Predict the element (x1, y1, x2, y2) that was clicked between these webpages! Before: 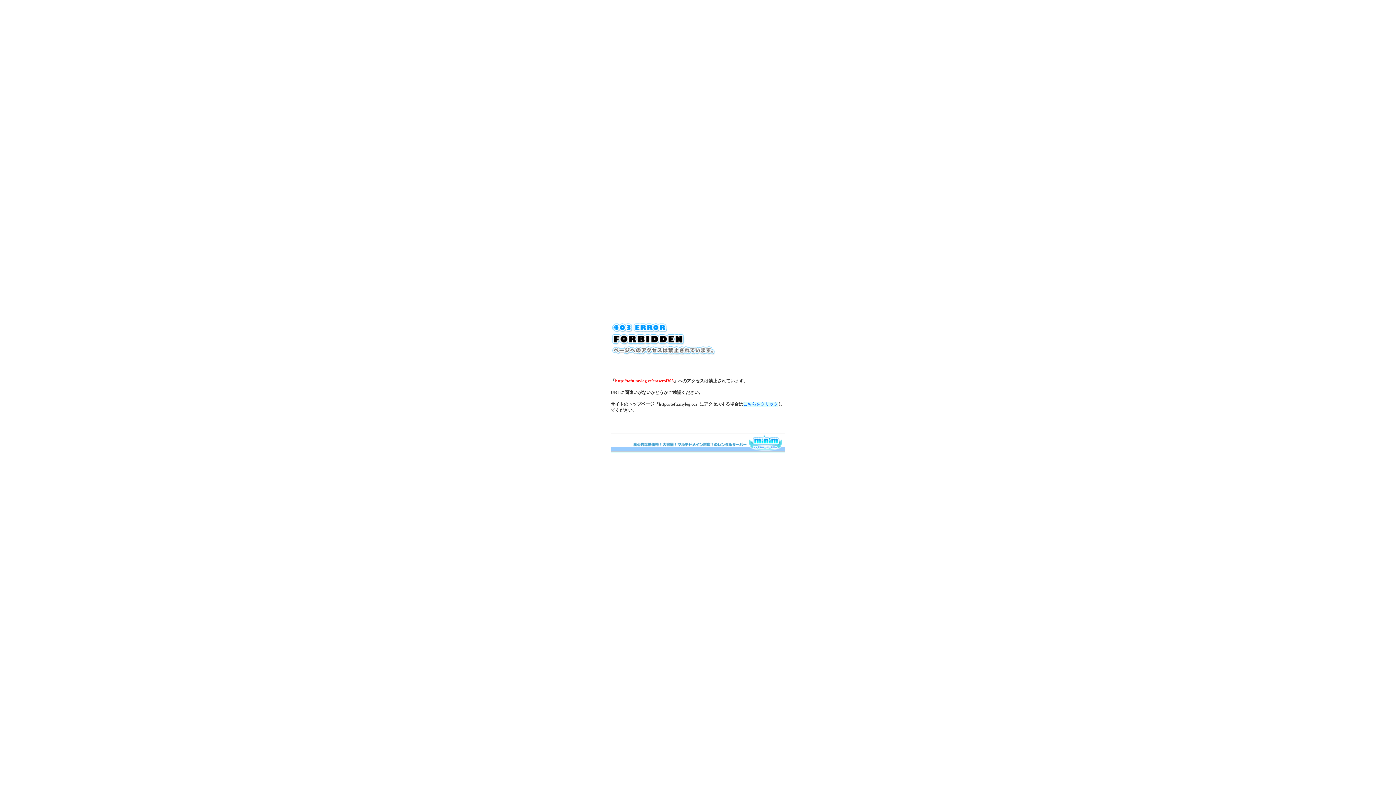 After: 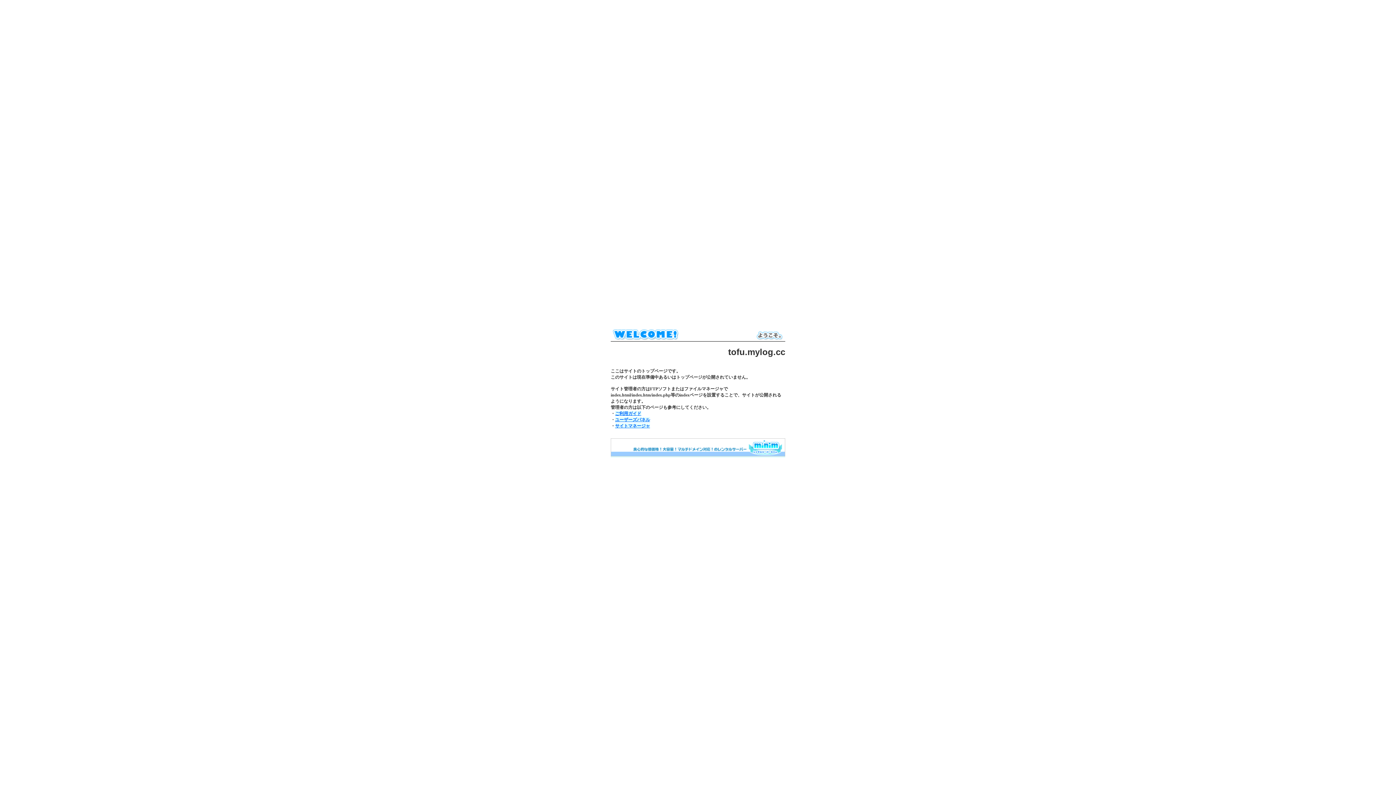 Action: bbox: (743, 401, 778, 406) label: こちらをクリック